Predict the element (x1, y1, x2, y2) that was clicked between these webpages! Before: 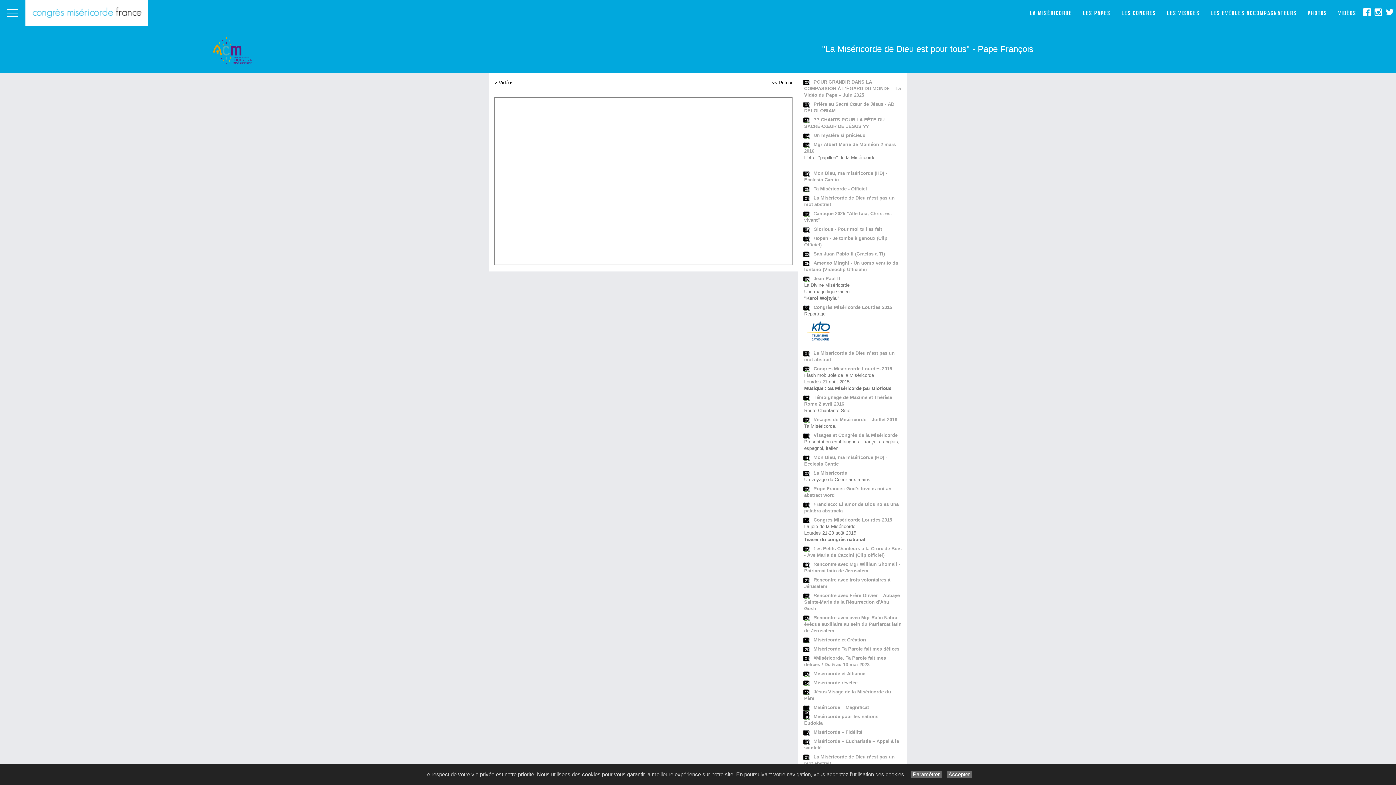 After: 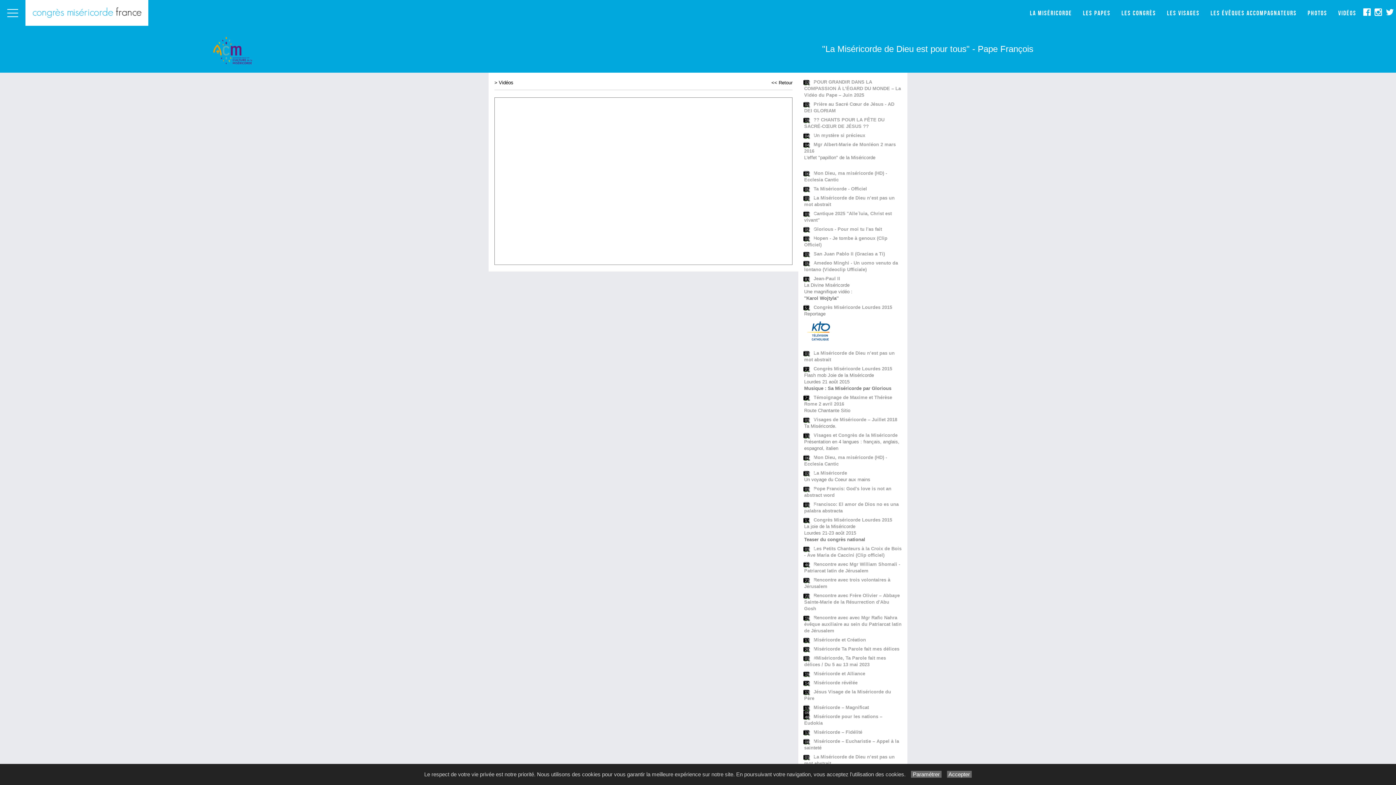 Action: label: Un mystère si précieux bbox: (813, 132, 865, 138)